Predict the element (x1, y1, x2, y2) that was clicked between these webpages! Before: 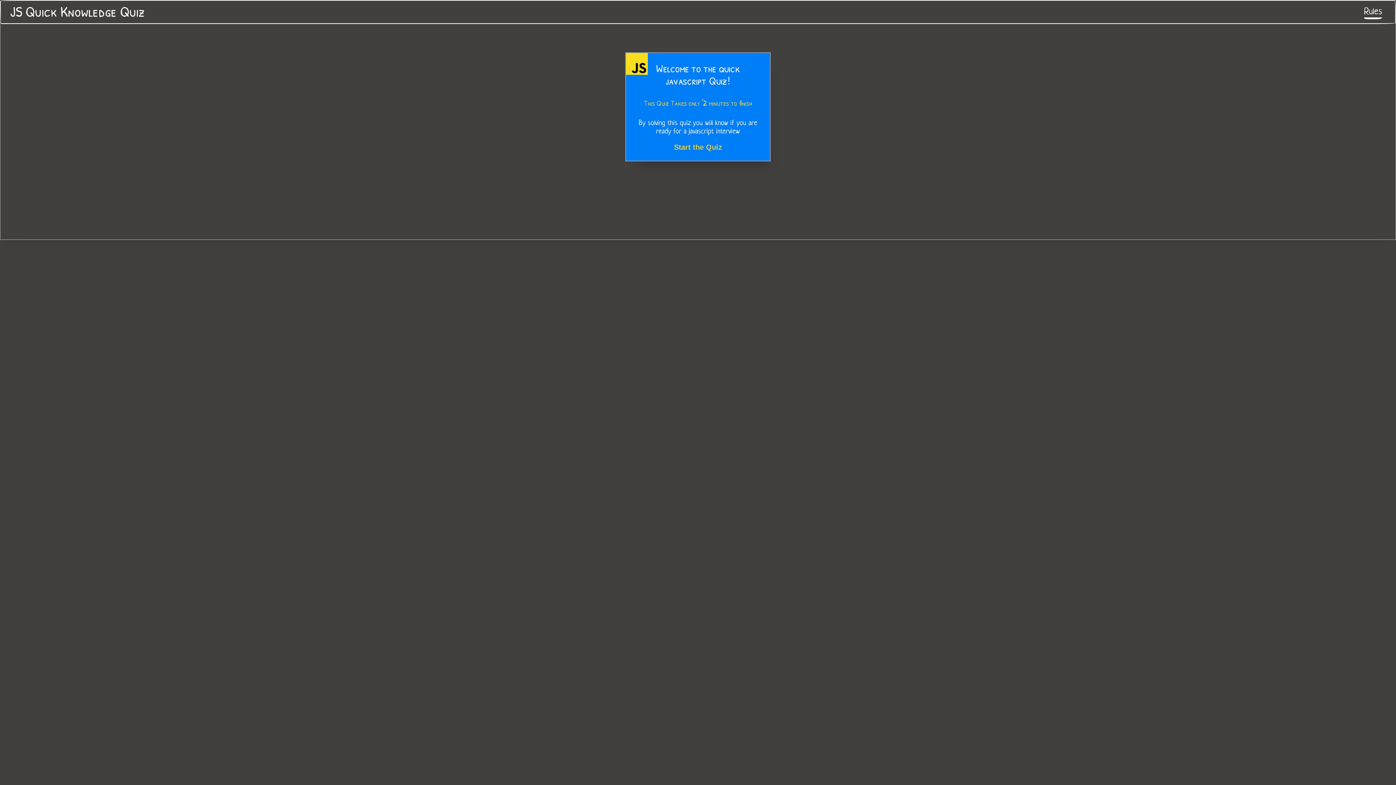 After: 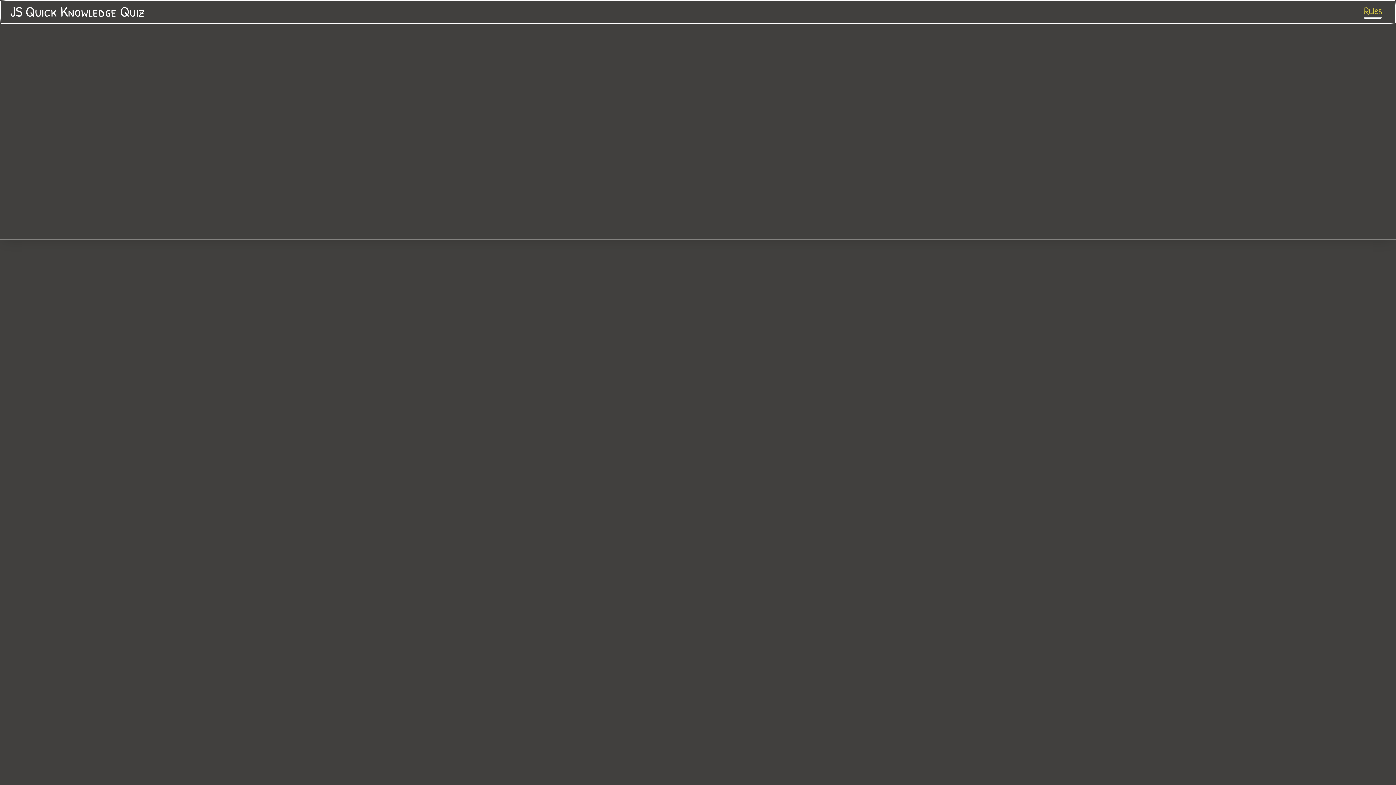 Action: bbox: (1364, 6, 1382, 19) label: Rules